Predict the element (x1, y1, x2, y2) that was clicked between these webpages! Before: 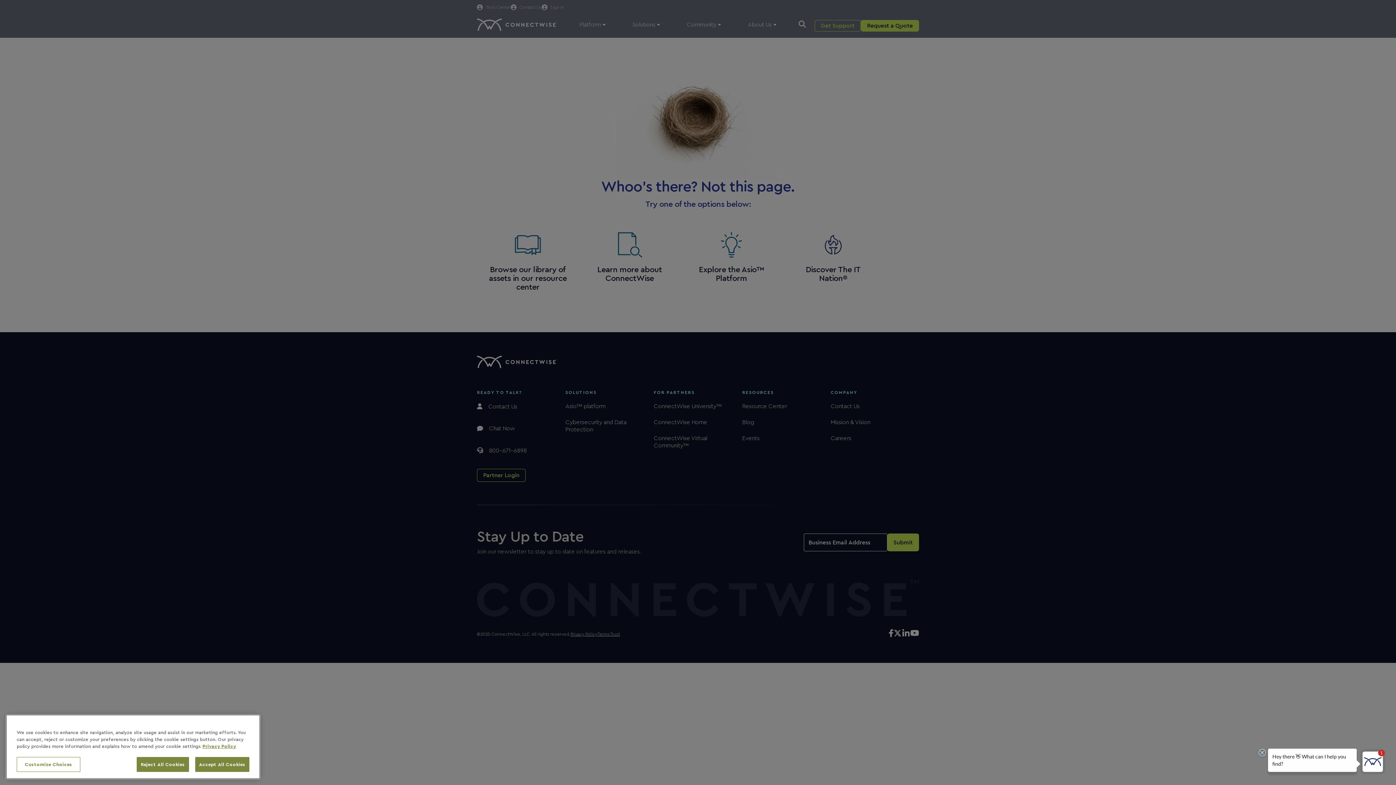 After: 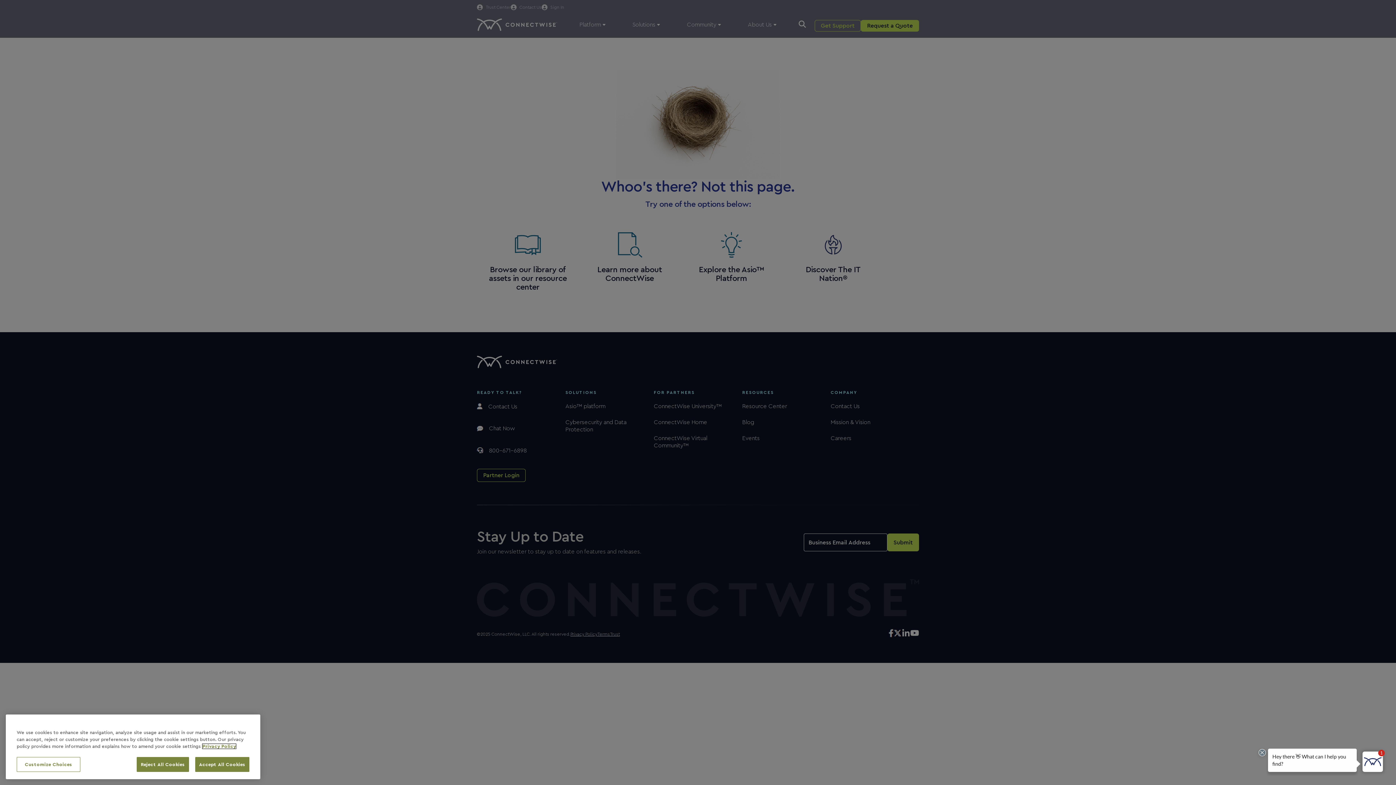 Action: bbox: (202, 744, 236, 749) label: More information about your privacy, opens in a new tab